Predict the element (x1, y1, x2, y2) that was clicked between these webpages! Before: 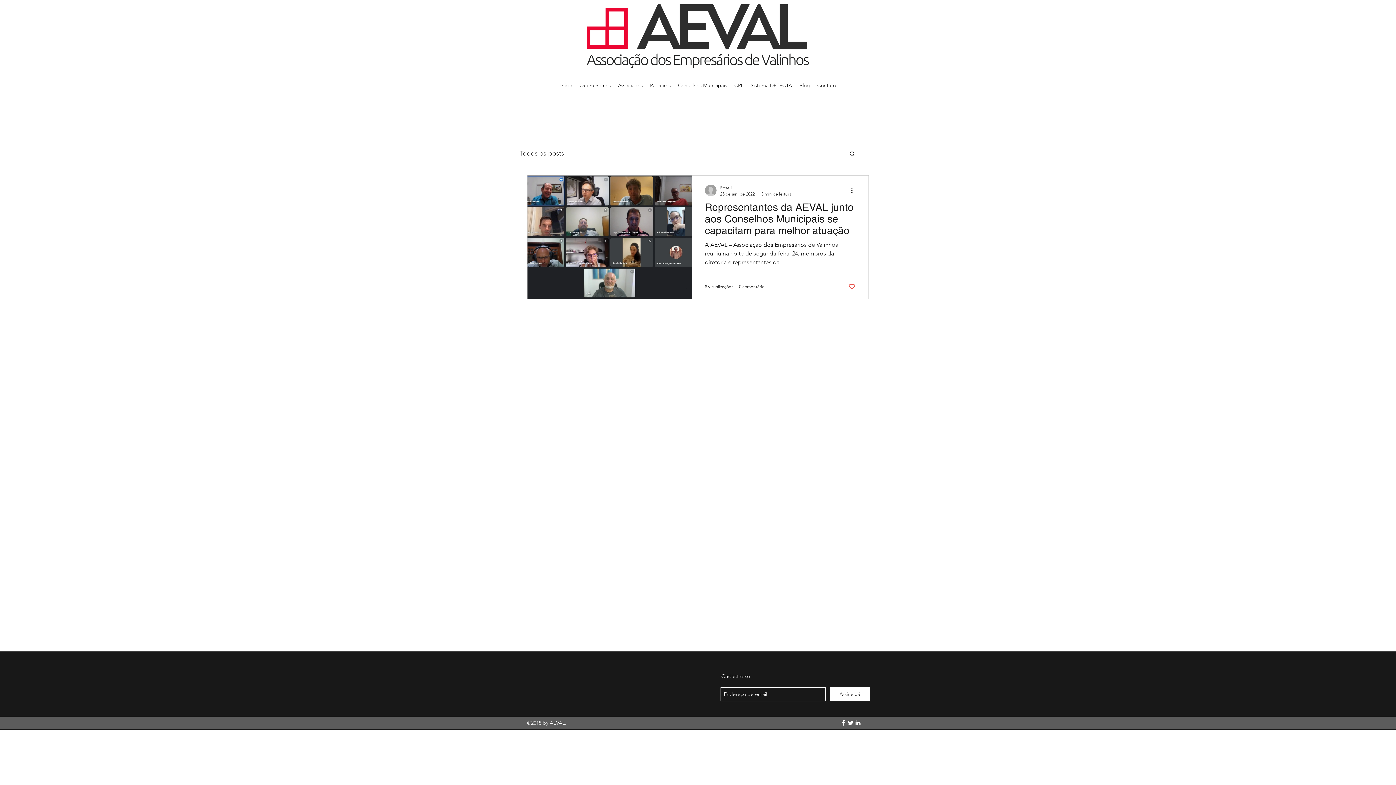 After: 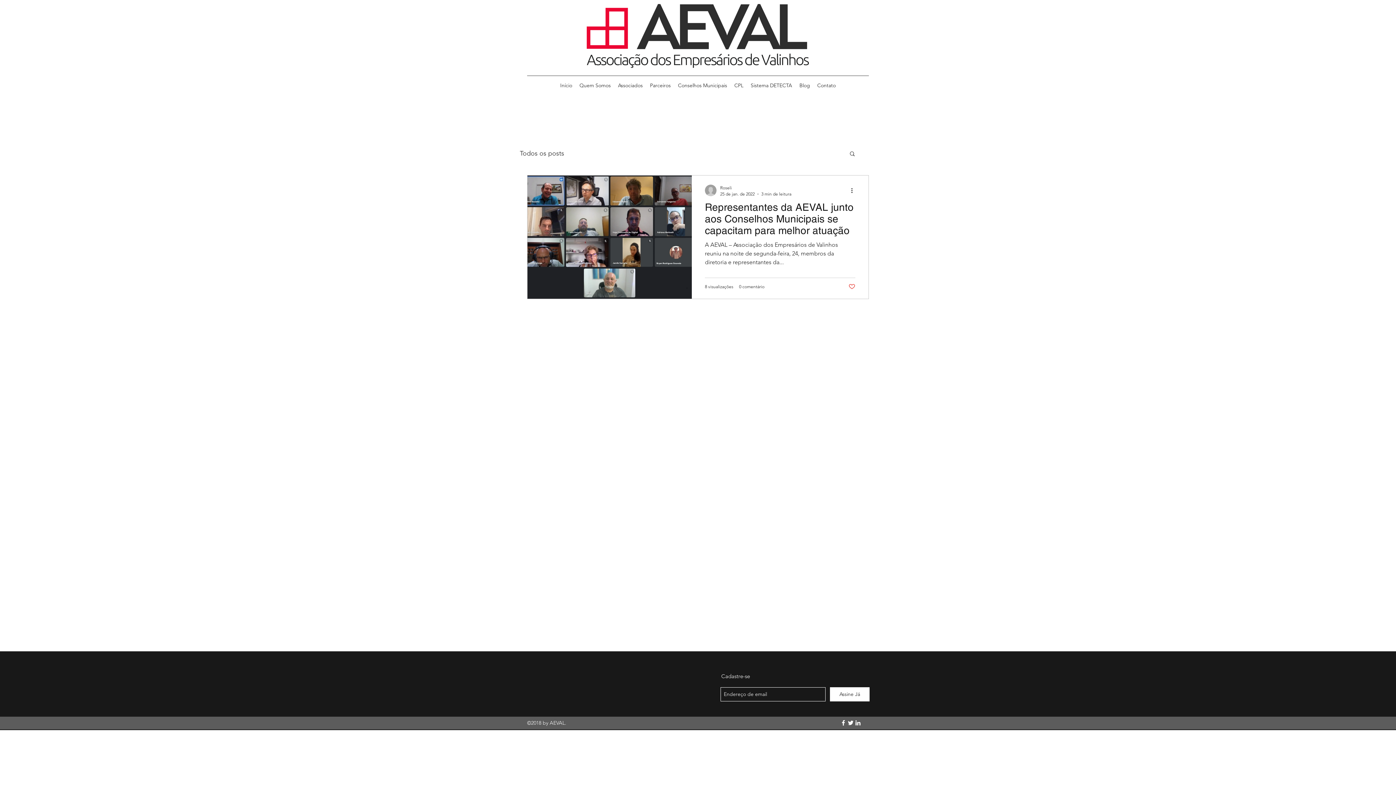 Action: bbox: (840, 719, 847, 726)